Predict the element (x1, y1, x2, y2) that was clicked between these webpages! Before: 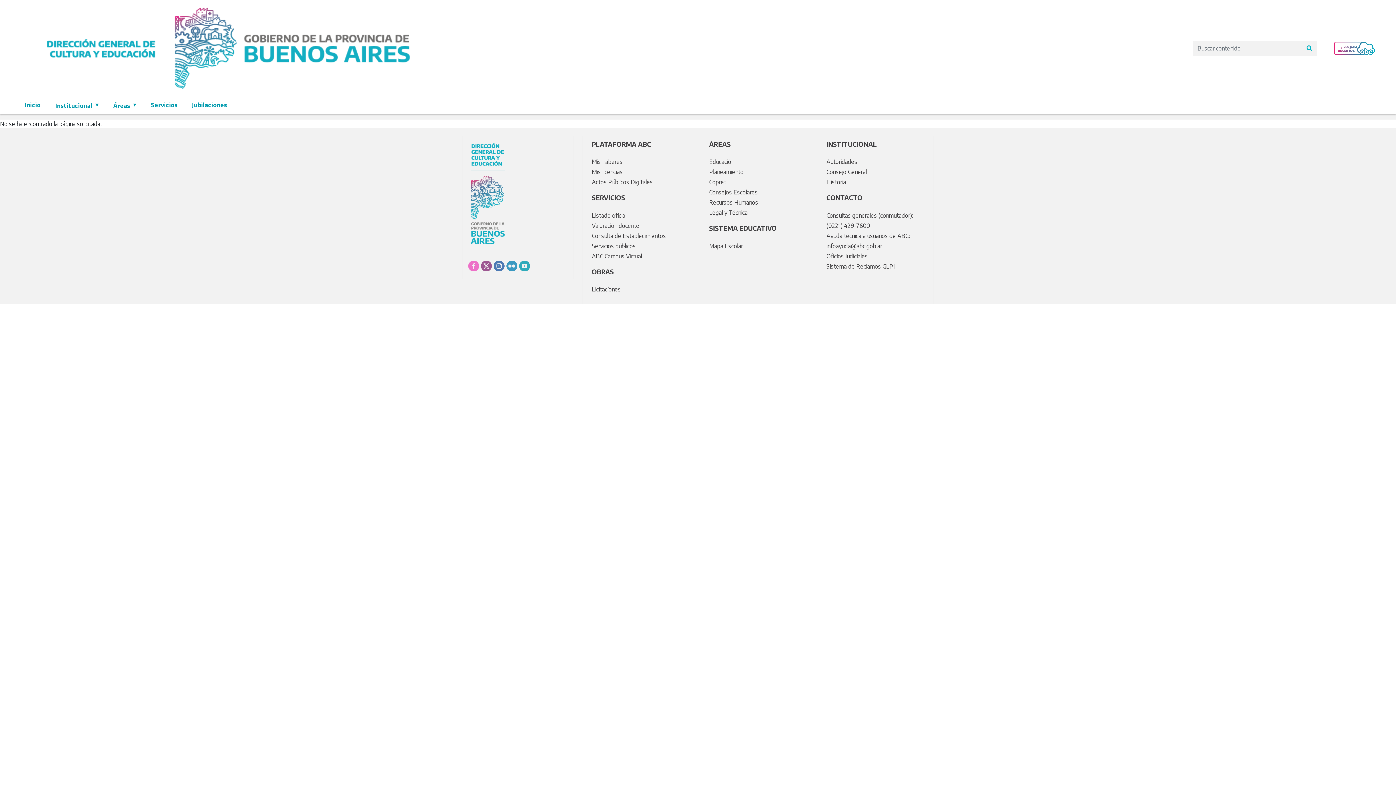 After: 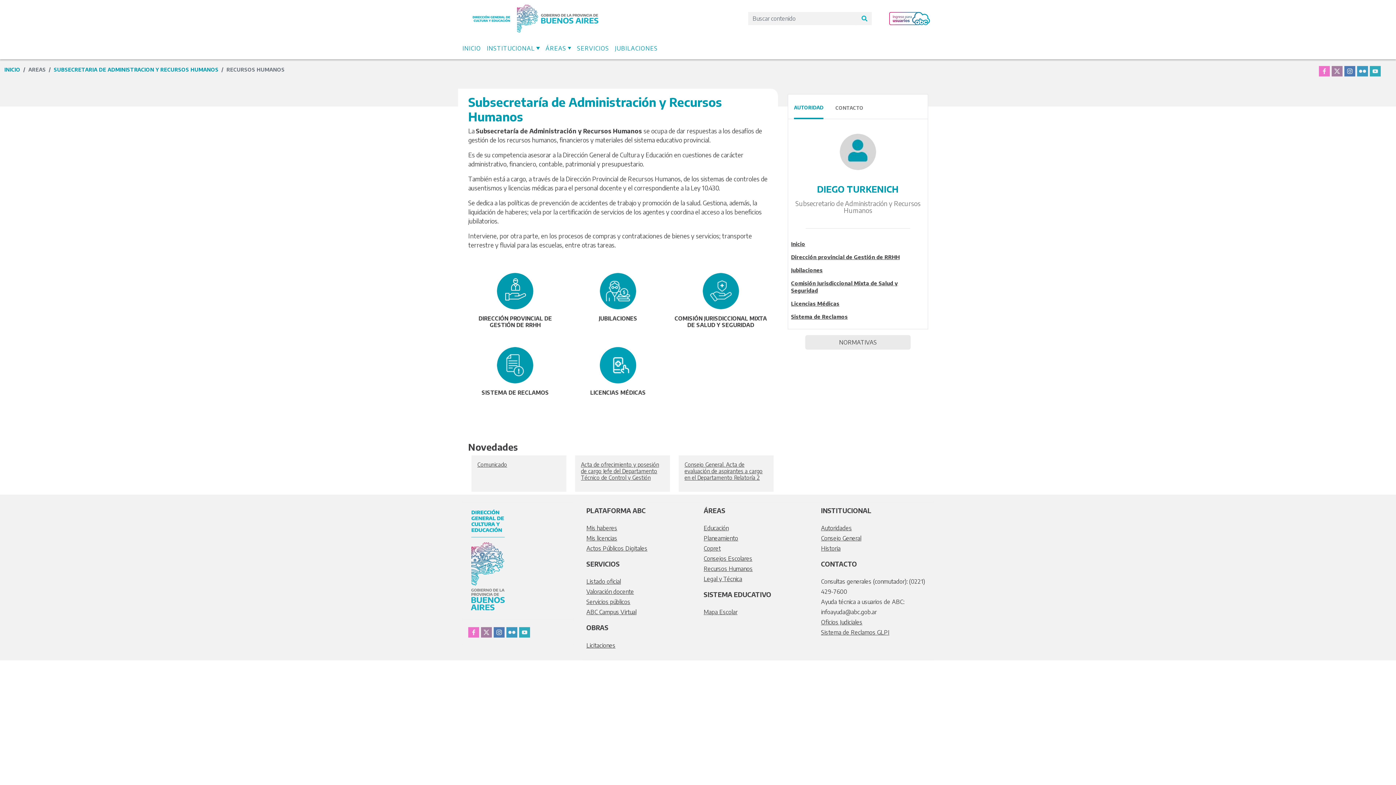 Action: label: Recursos Humanos bbox: (709, 199, 758, 206)